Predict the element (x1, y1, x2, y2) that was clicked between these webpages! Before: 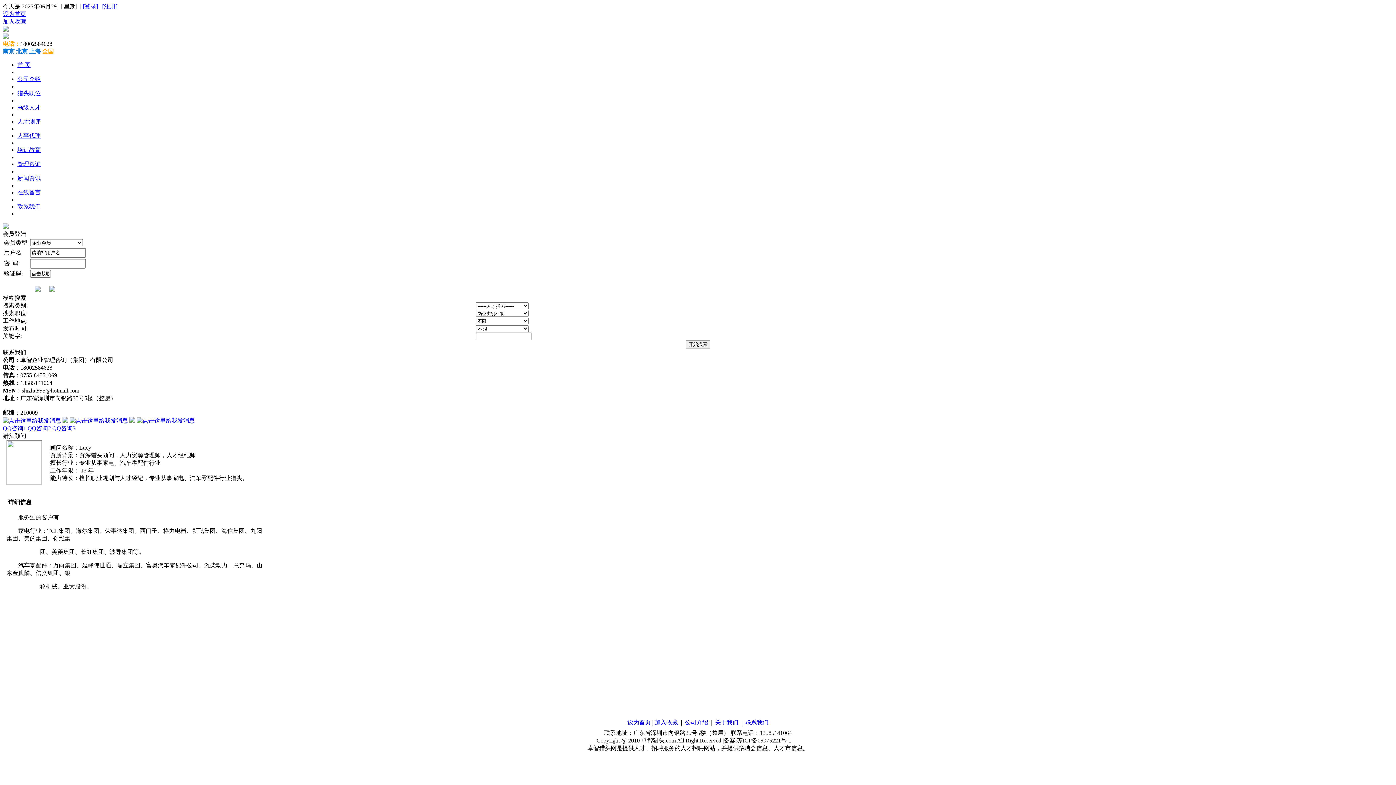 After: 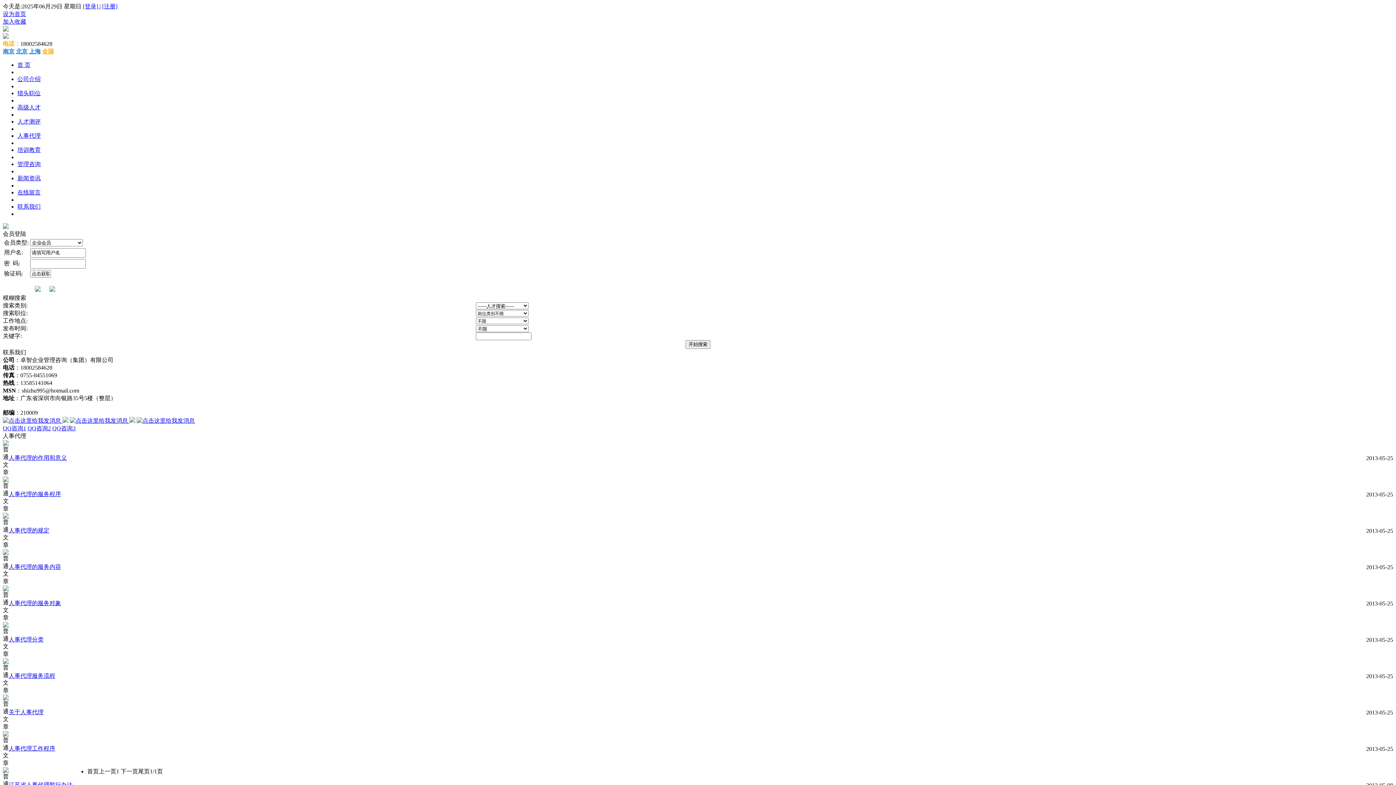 Action: label: 人事代理 bbox: (17, 132, 40, 138)